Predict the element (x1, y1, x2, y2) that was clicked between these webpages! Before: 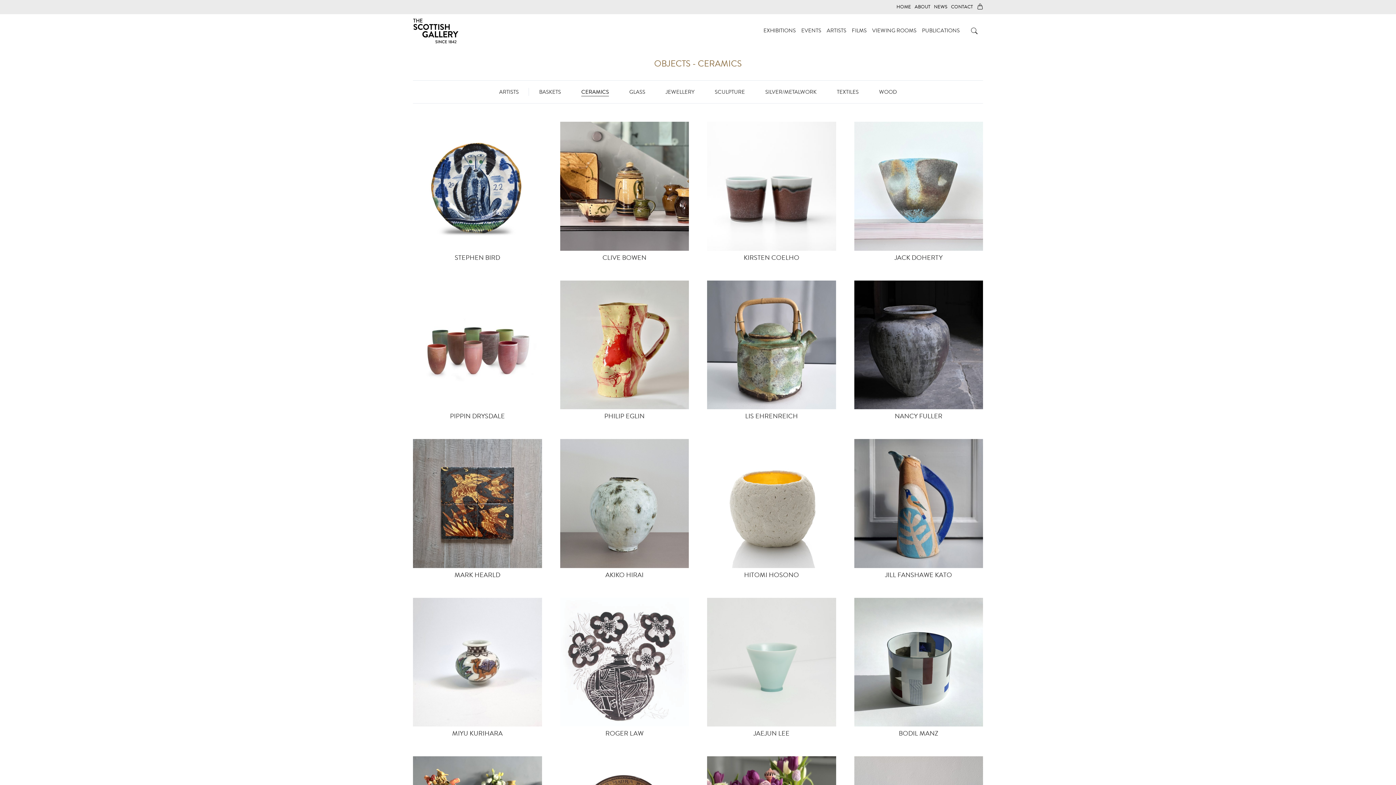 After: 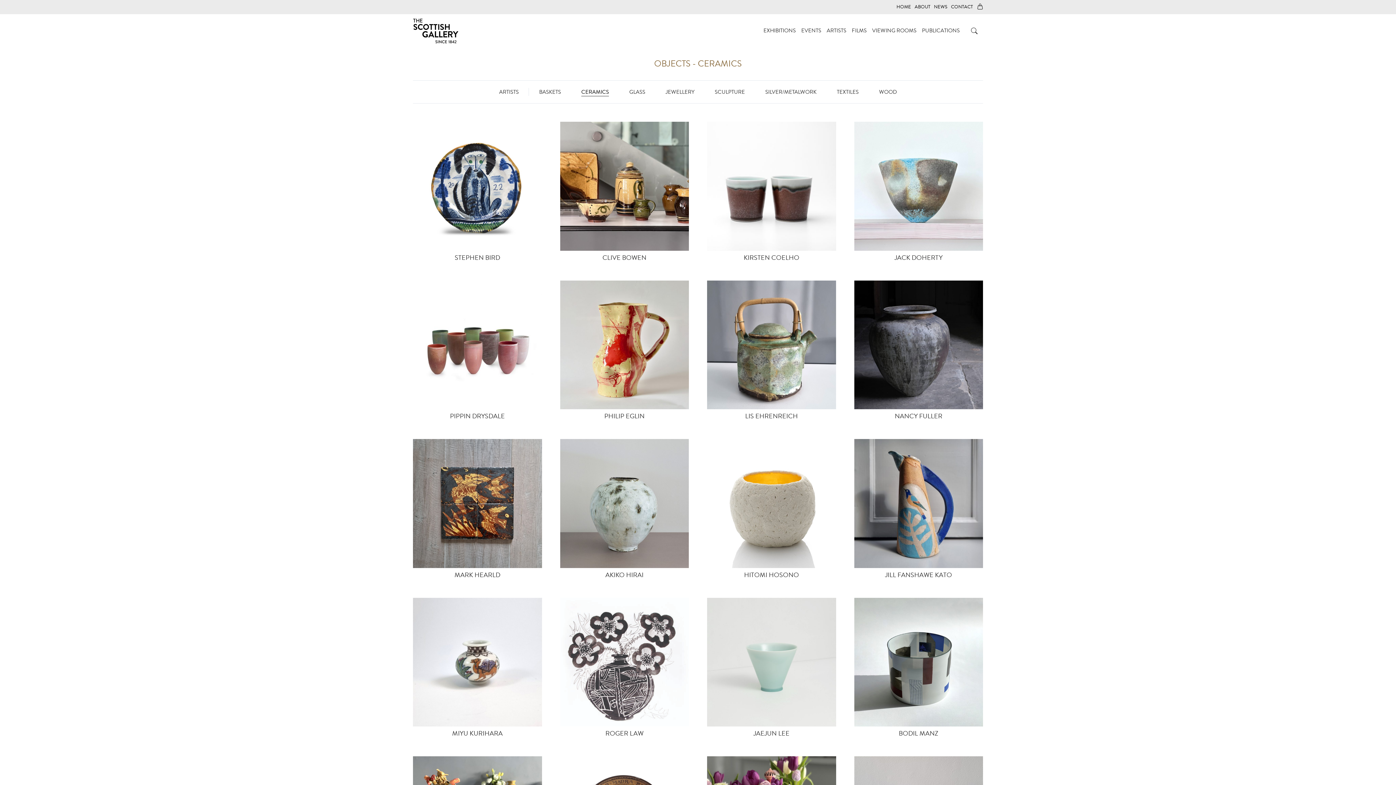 Action: bbox: (854, 280, 983, 409)